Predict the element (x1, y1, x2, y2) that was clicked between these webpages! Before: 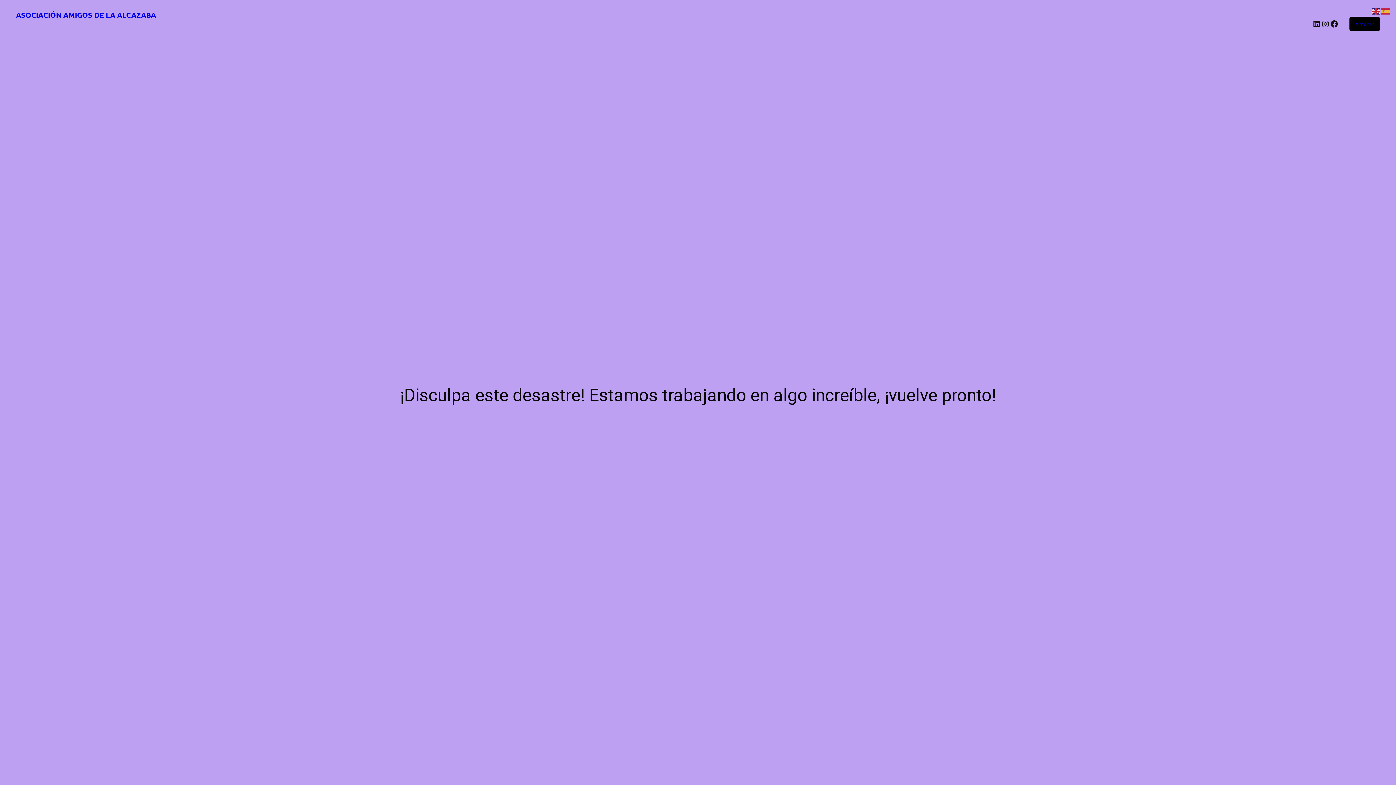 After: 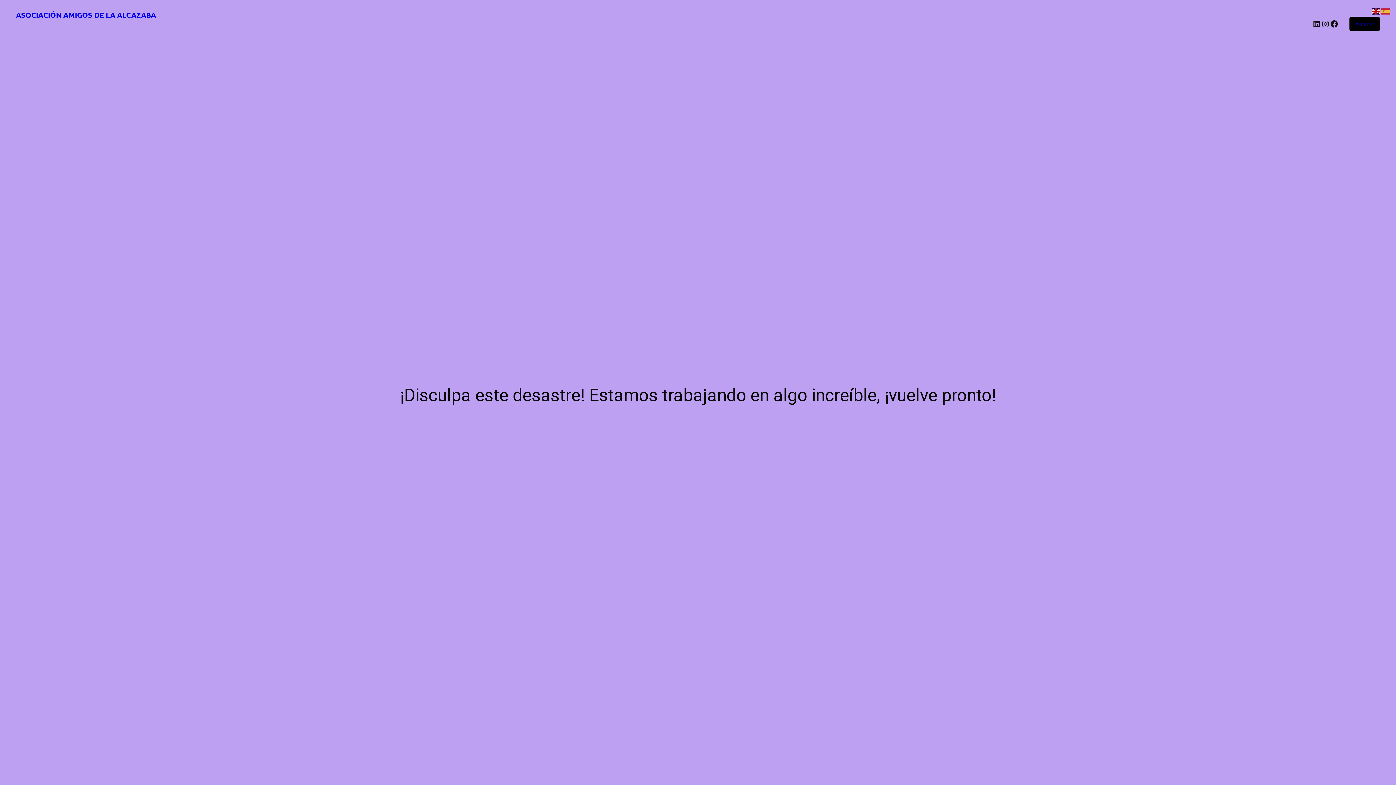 Action: bbox: (1372, 6, 1381, 14)